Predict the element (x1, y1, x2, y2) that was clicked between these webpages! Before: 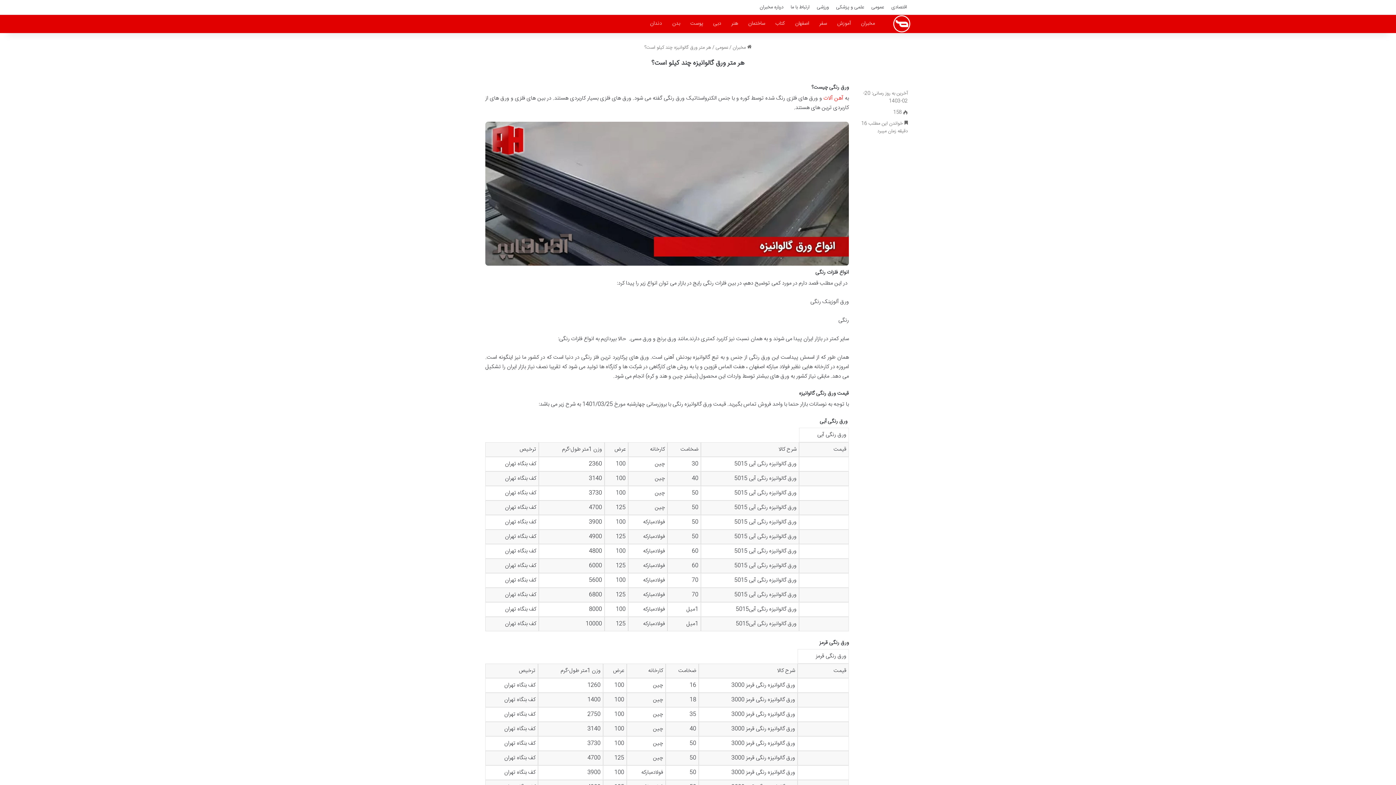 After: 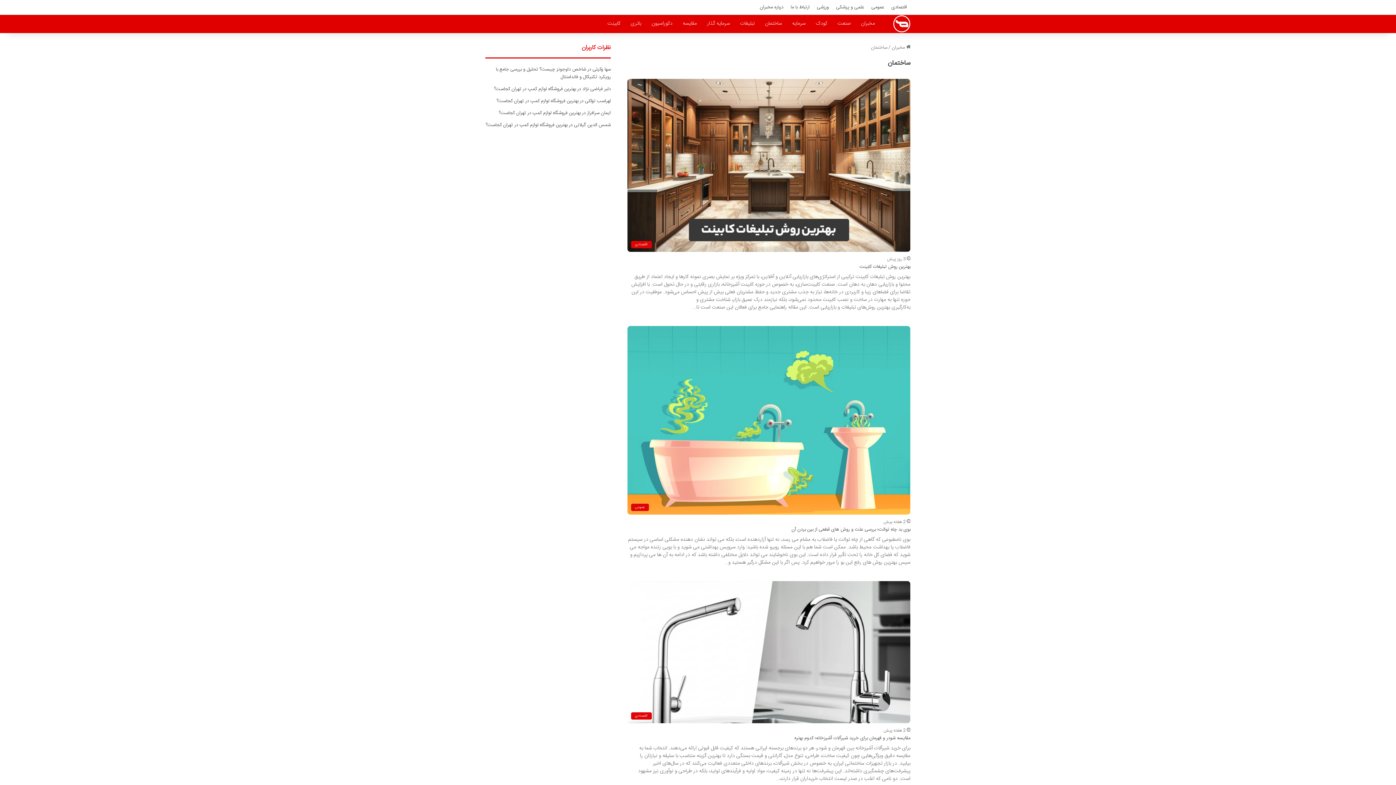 Action: bbox: (743, 14, 770, 33) label: ساختمان